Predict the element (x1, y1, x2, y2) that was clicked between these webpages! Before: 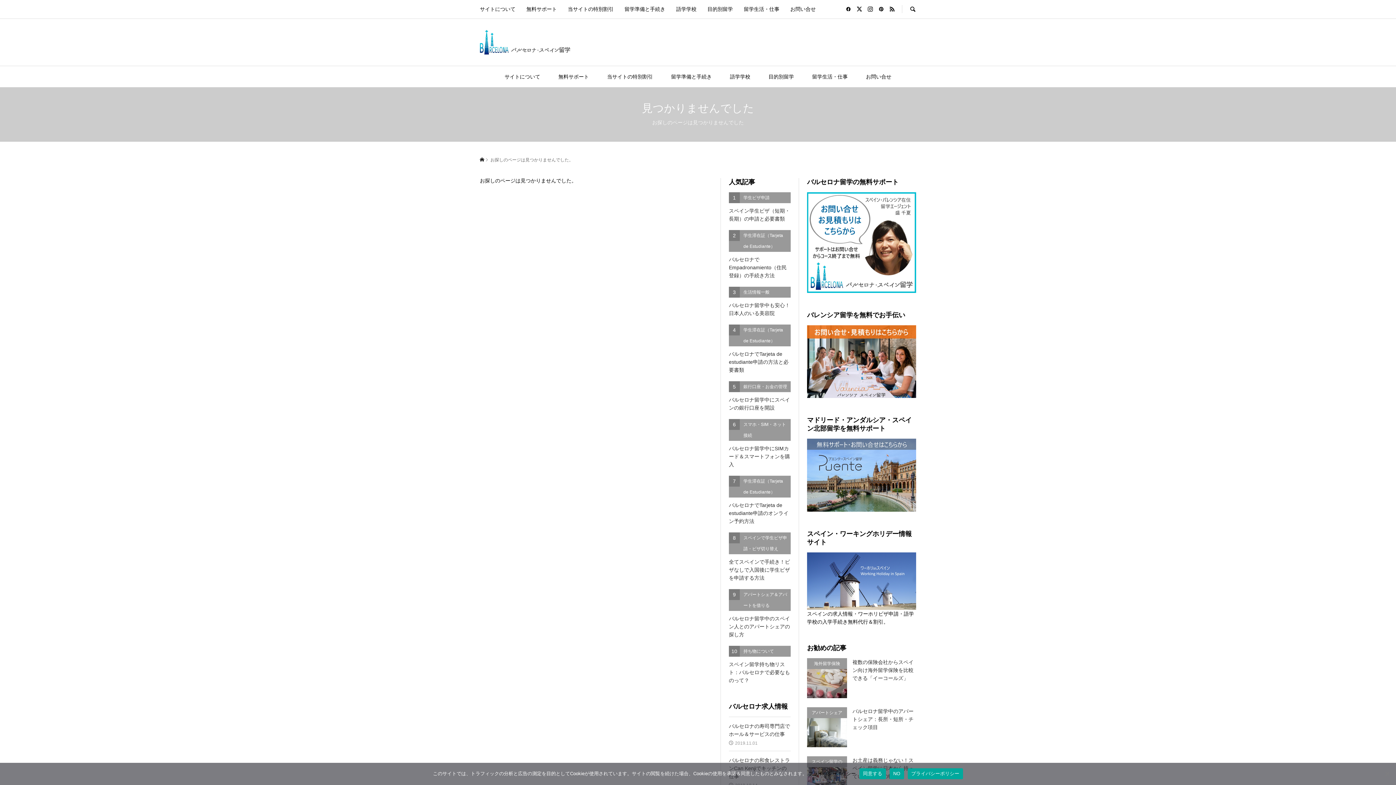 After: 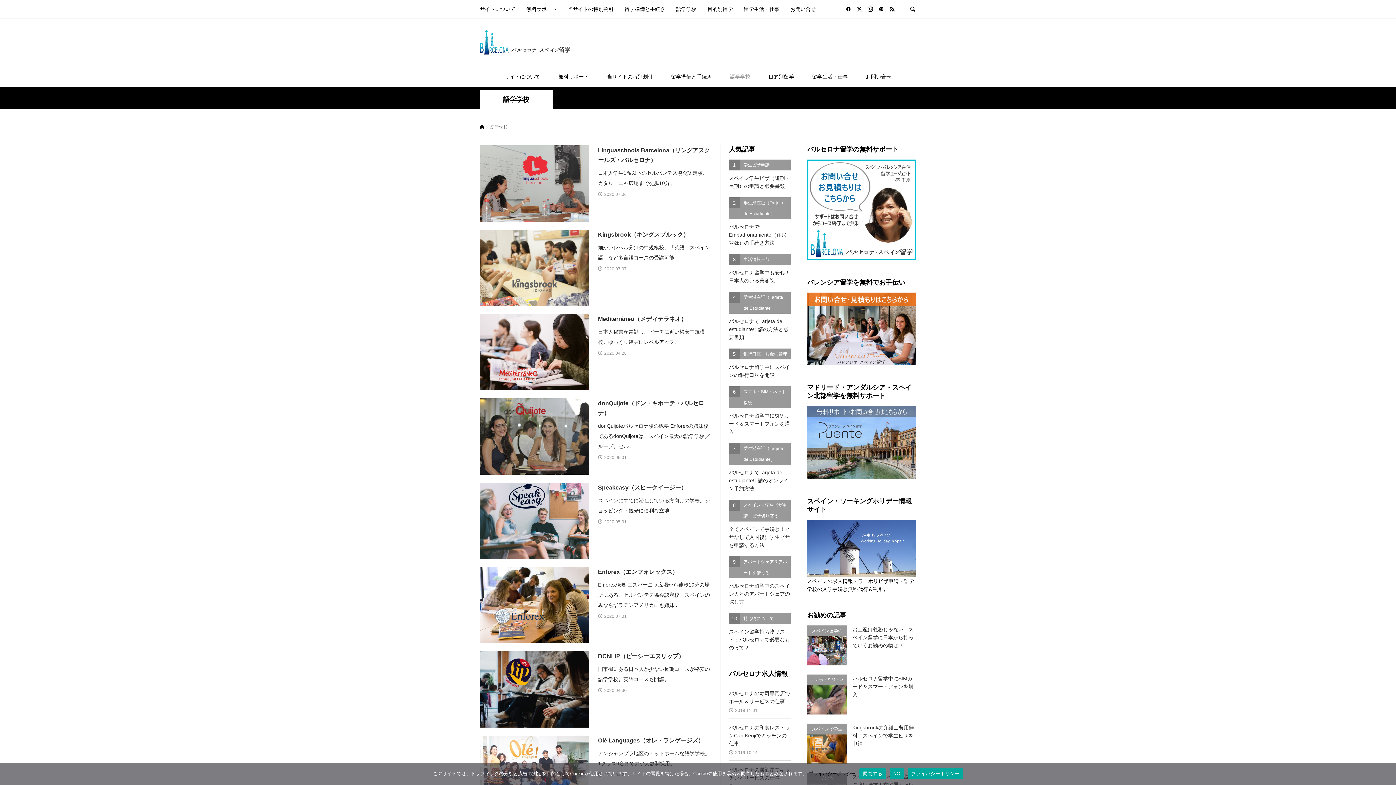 Action: label: 語学学校 bbox: (670, 0, 702, 18)